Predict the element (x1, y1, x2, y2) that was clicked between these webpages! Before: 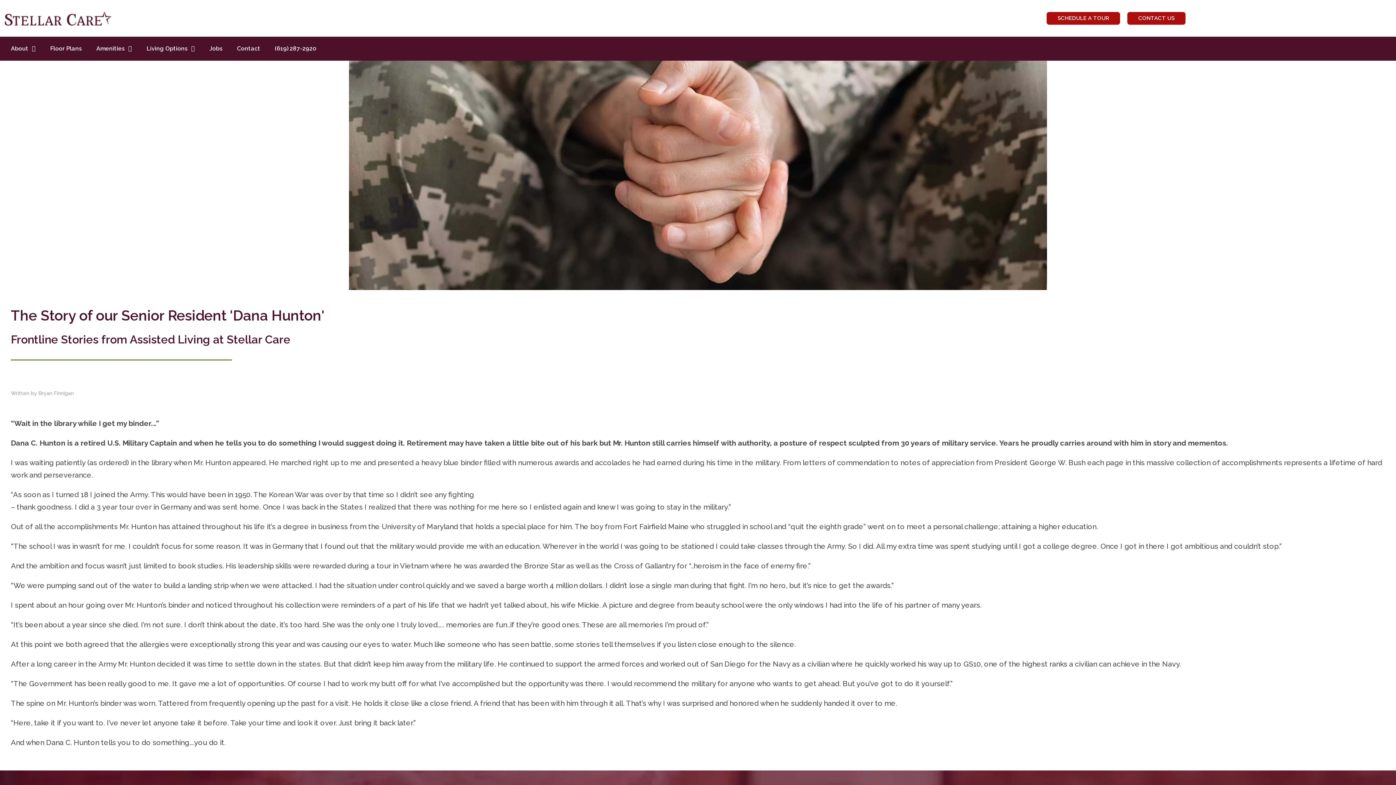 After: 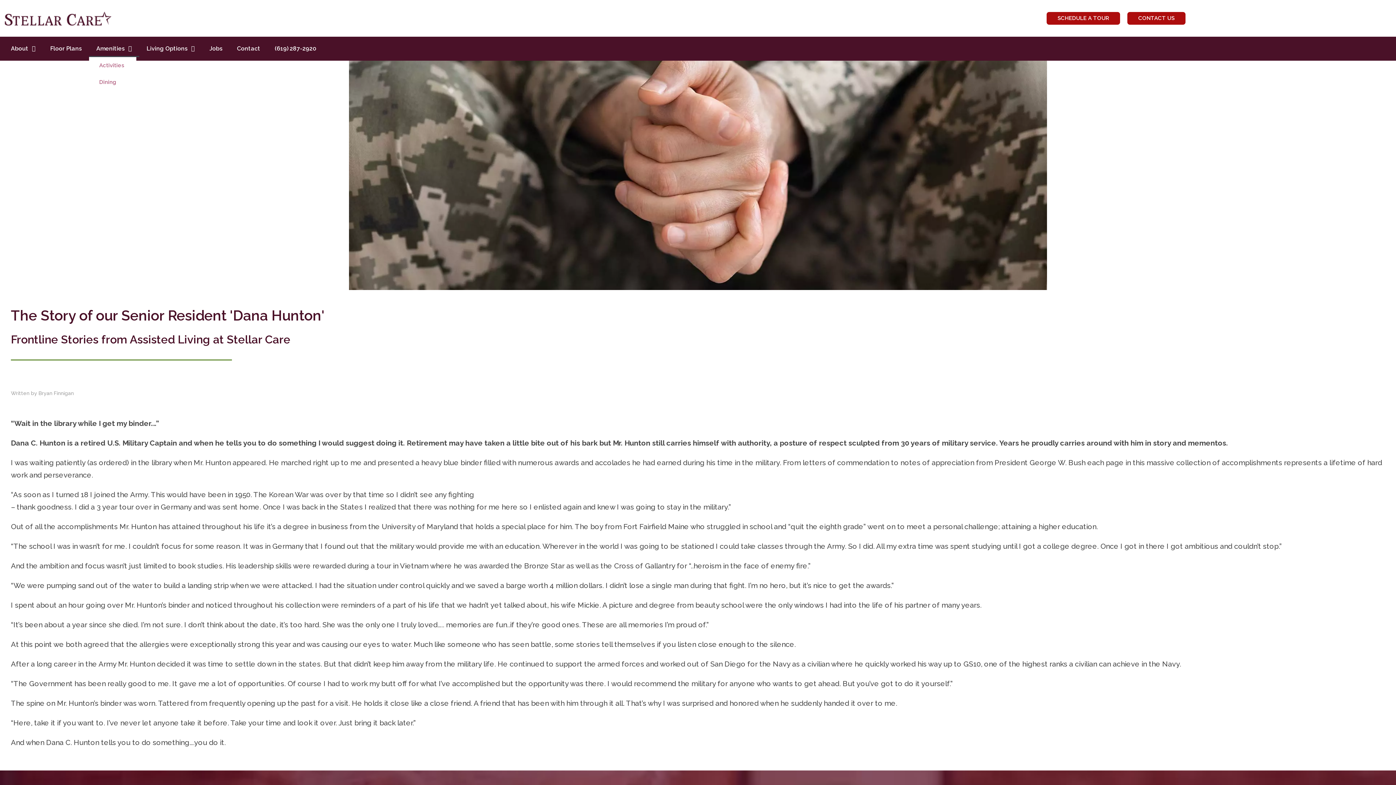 Action: bbox: (89, 40, 139, 57) label: Amenities